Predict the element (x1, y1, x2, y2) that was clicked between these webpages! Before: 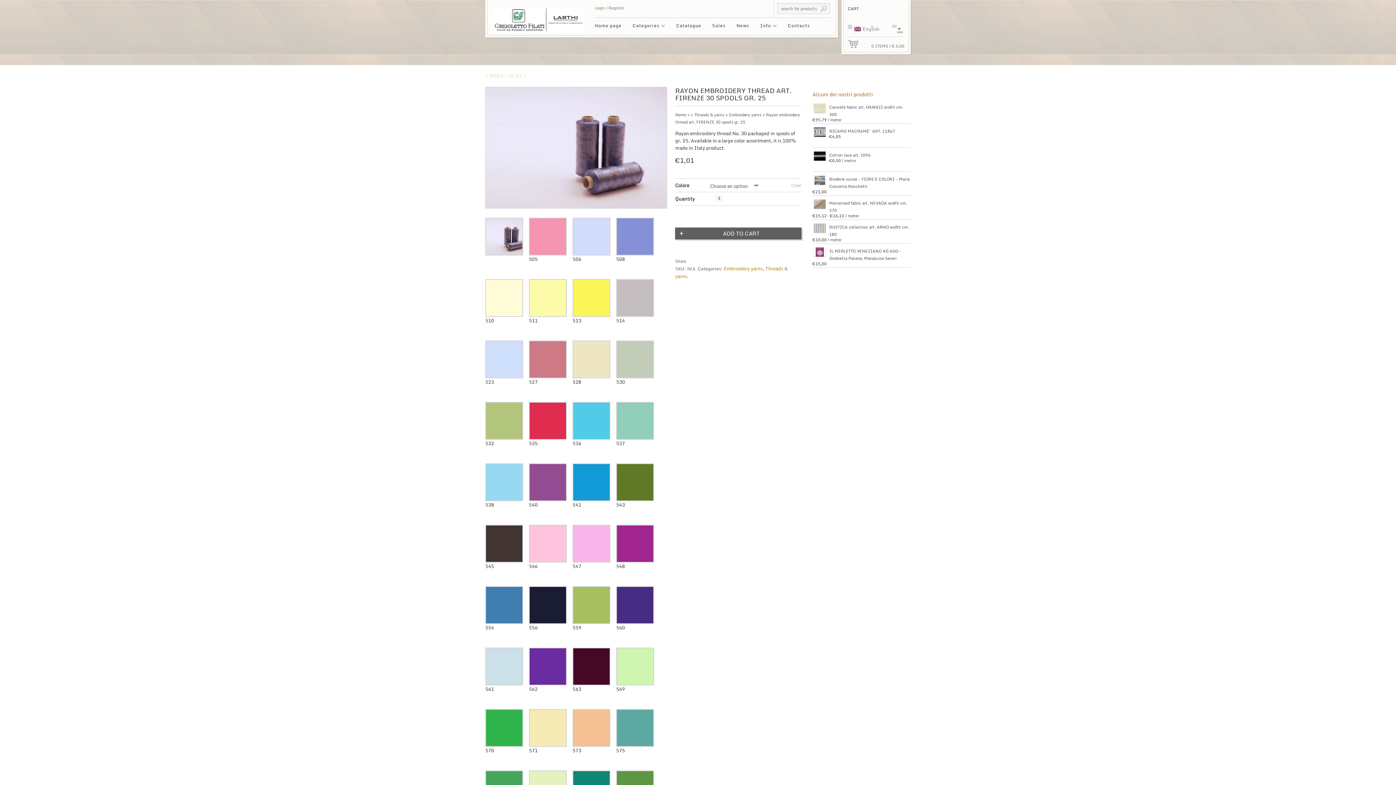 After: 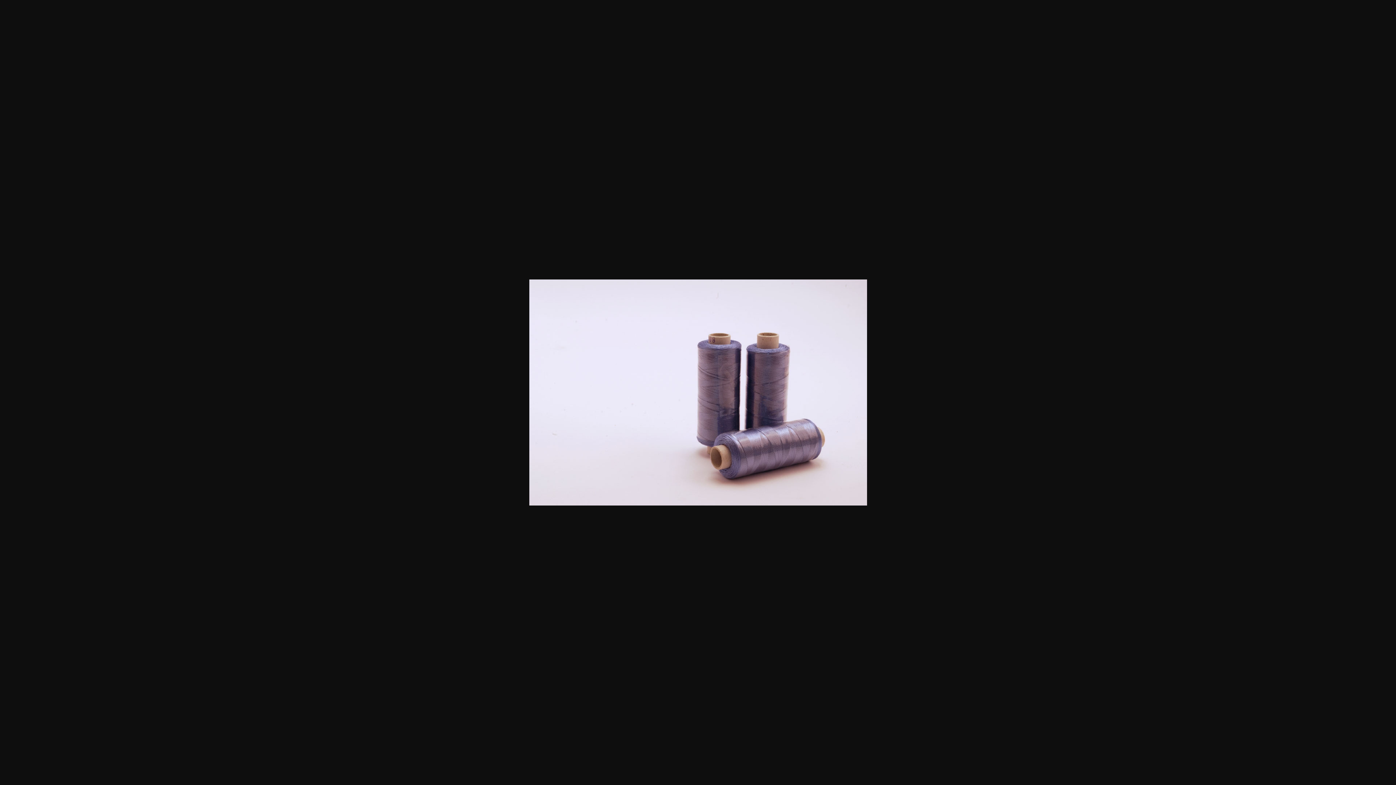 Action: bbox: (485, 217, 523, 255)